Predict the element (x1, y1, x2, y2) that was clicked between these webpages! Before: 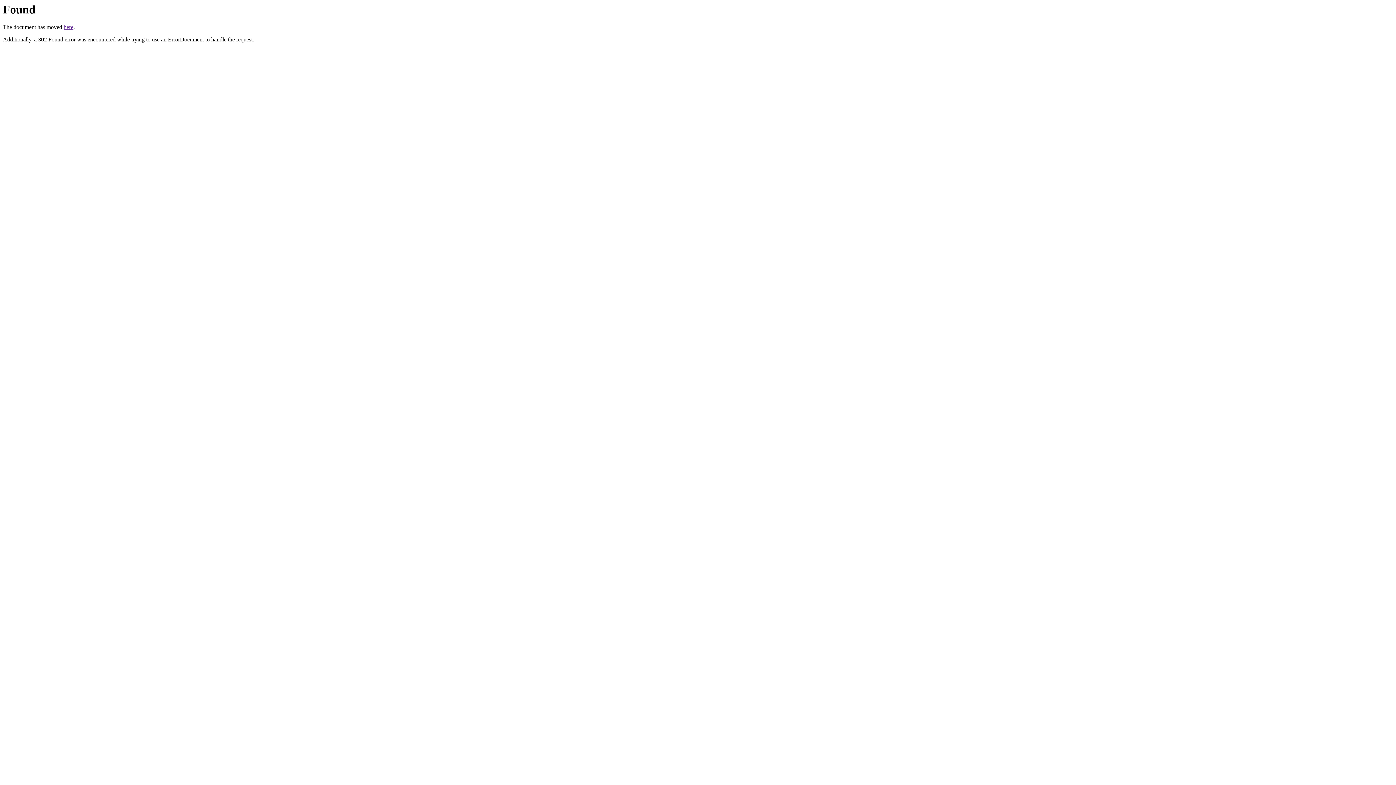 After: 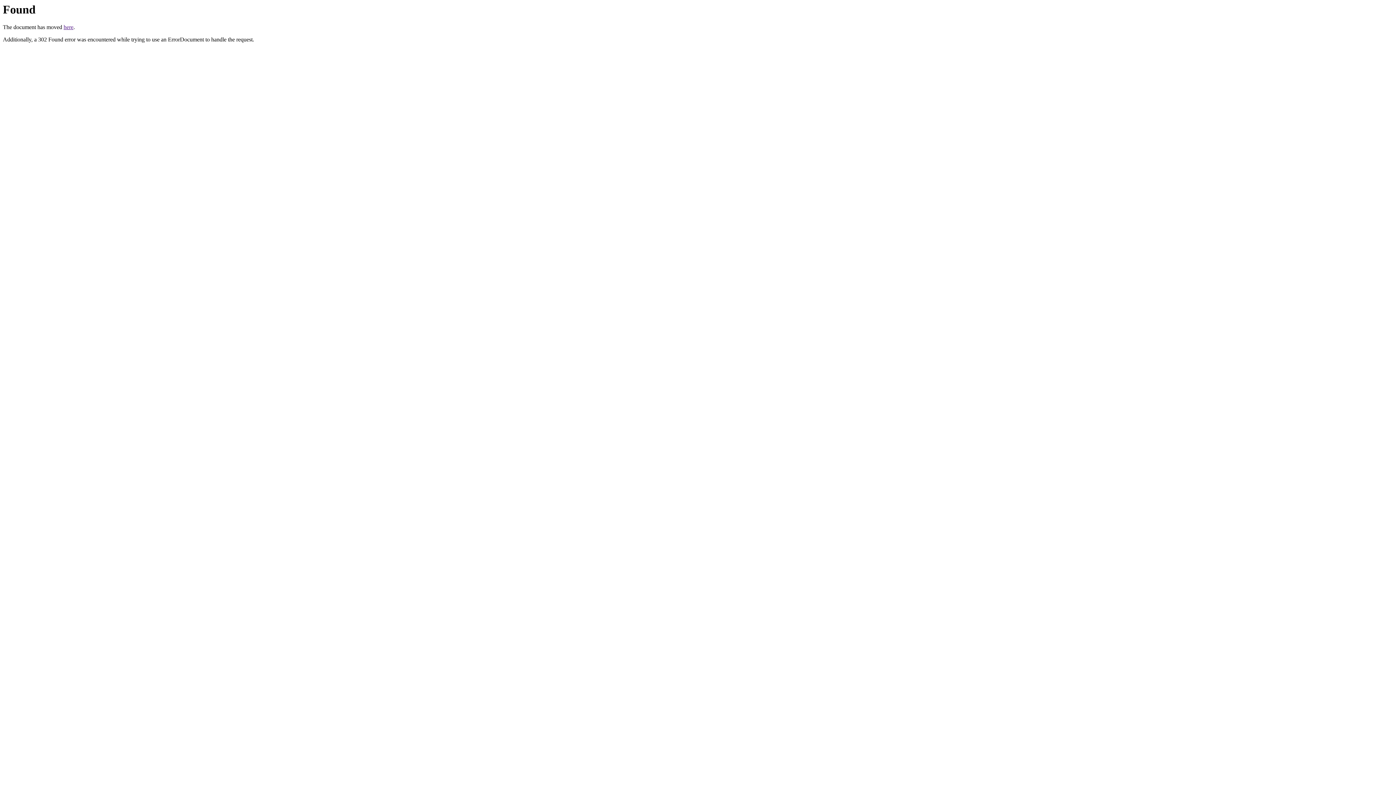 Action: label: here bbox: (63, 24, 73, 30)